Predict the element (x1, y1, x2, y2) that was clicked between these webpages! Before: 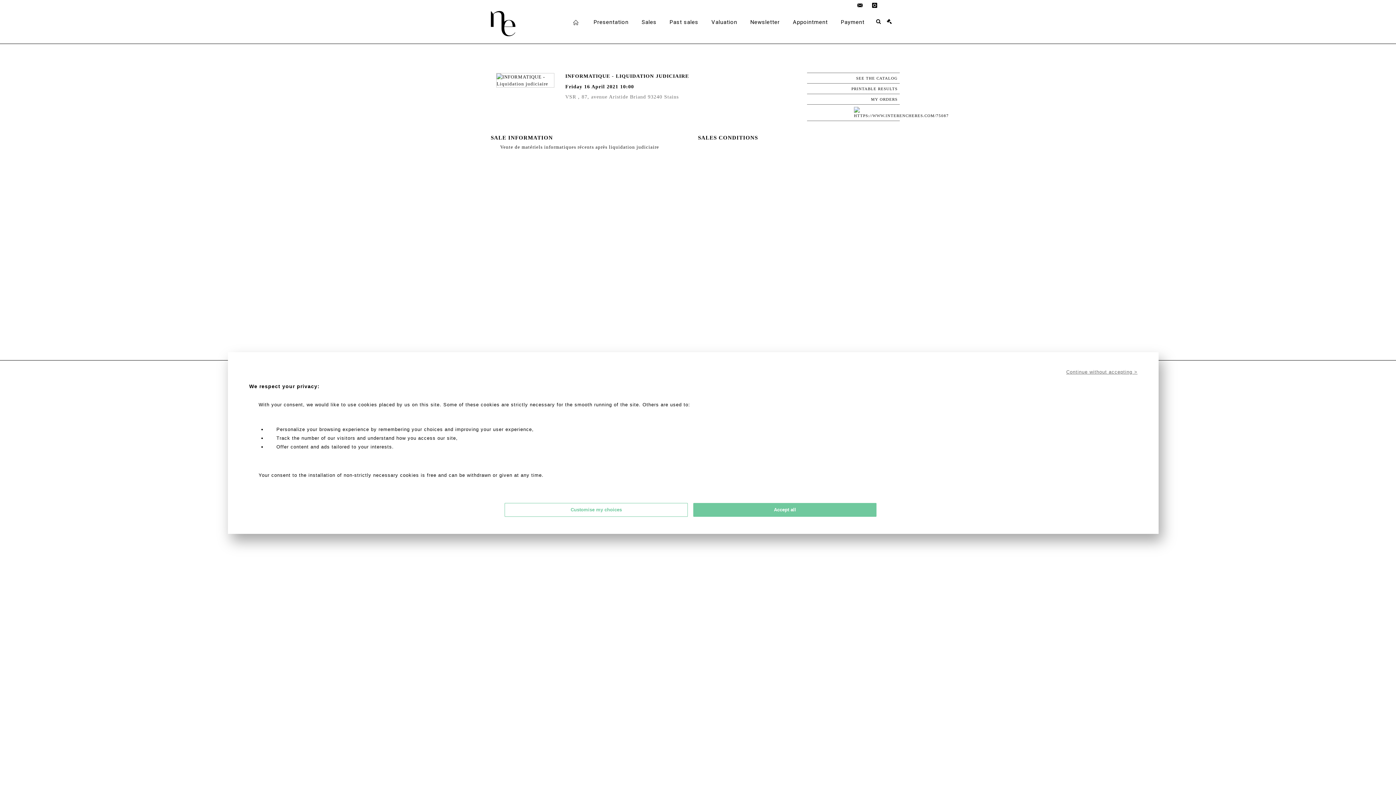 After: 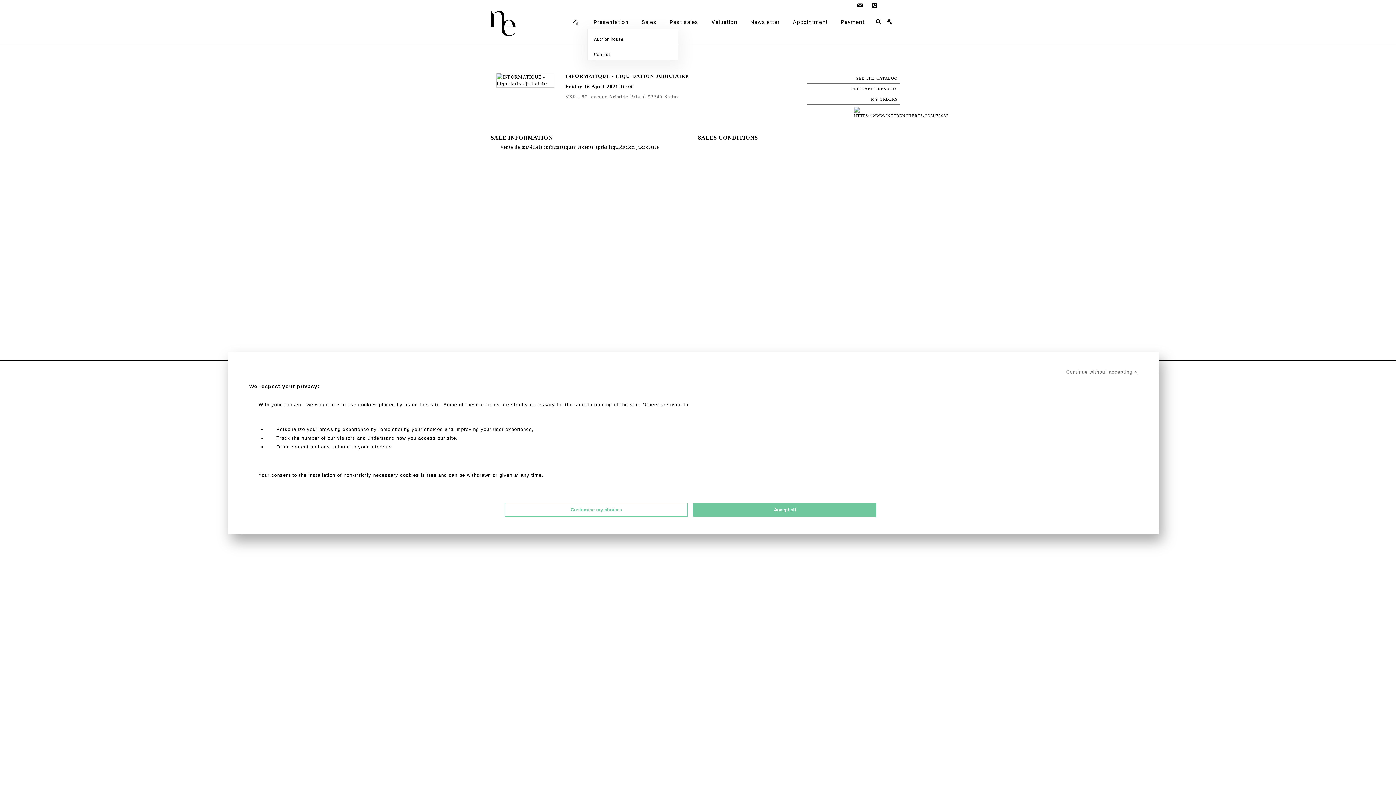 Action: label: Presentation bbox: (587, 10, 634, 25)